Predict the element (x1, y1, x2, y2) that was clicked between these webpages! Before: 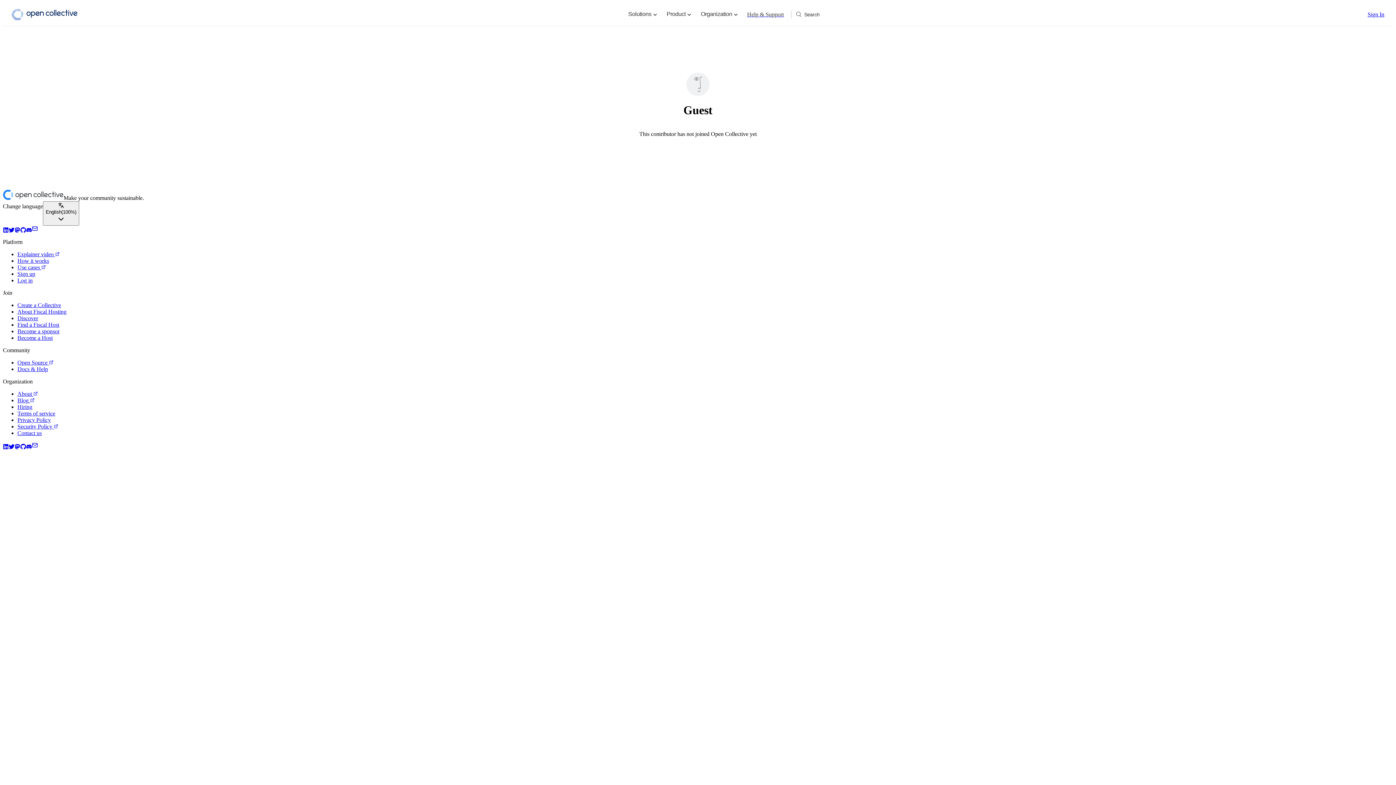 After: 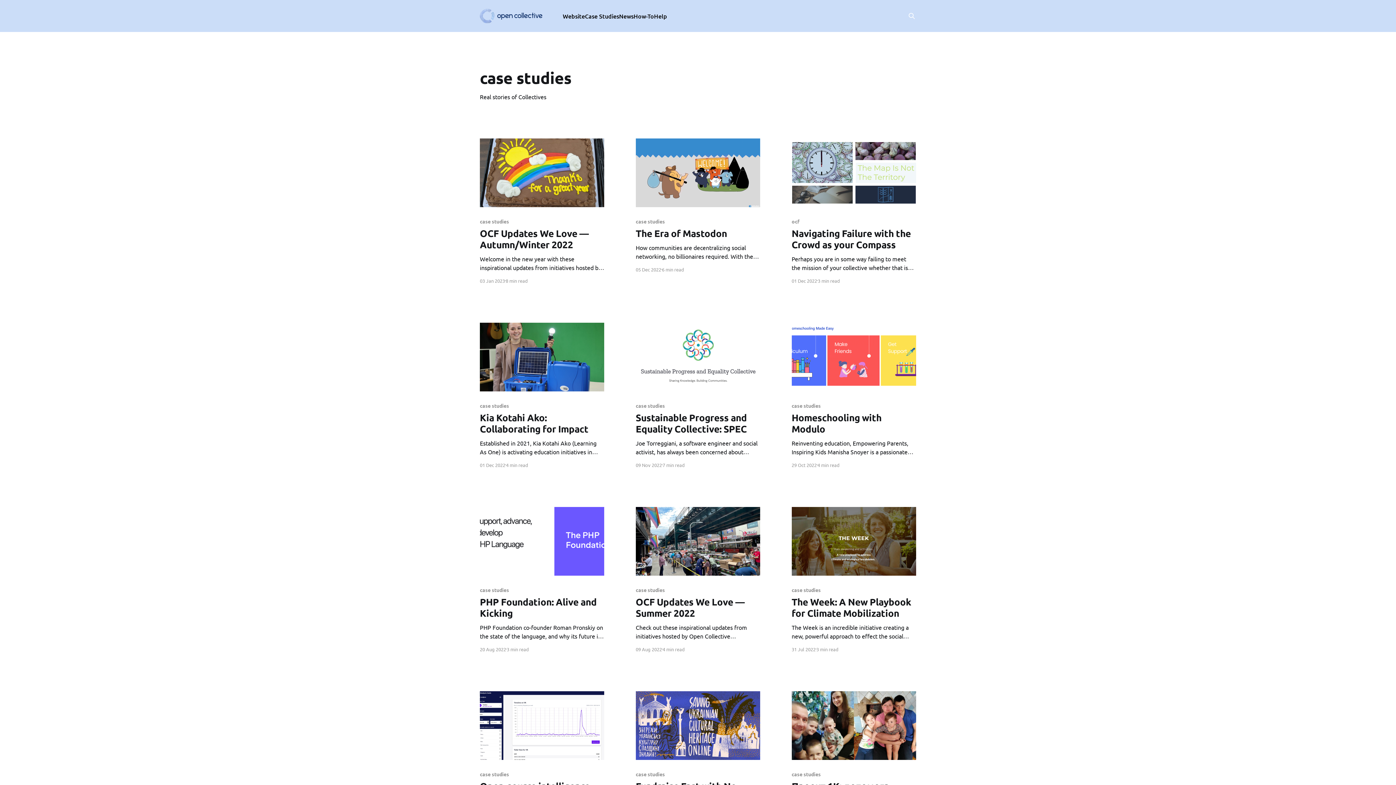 Action: bbox: (17, 264, 45, 270) label: Use cases 